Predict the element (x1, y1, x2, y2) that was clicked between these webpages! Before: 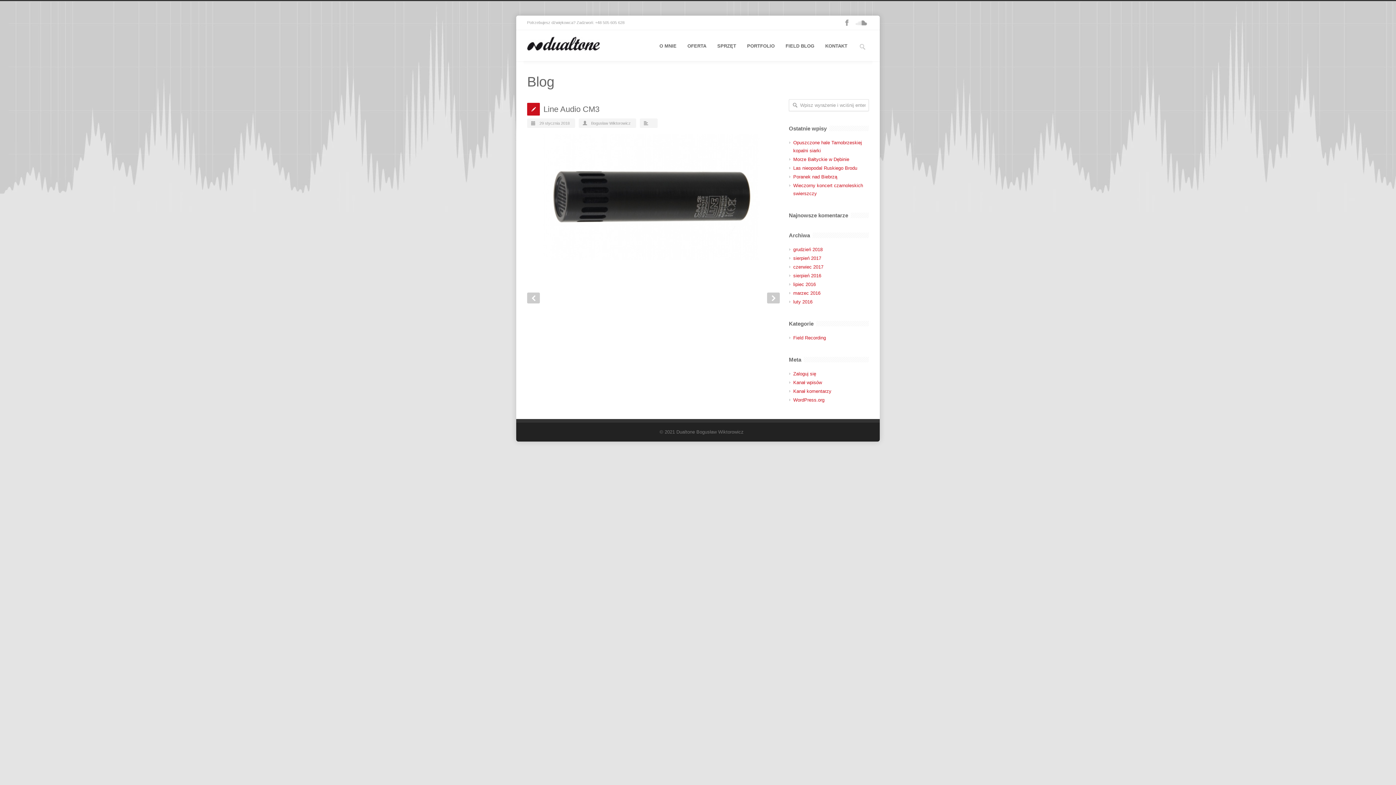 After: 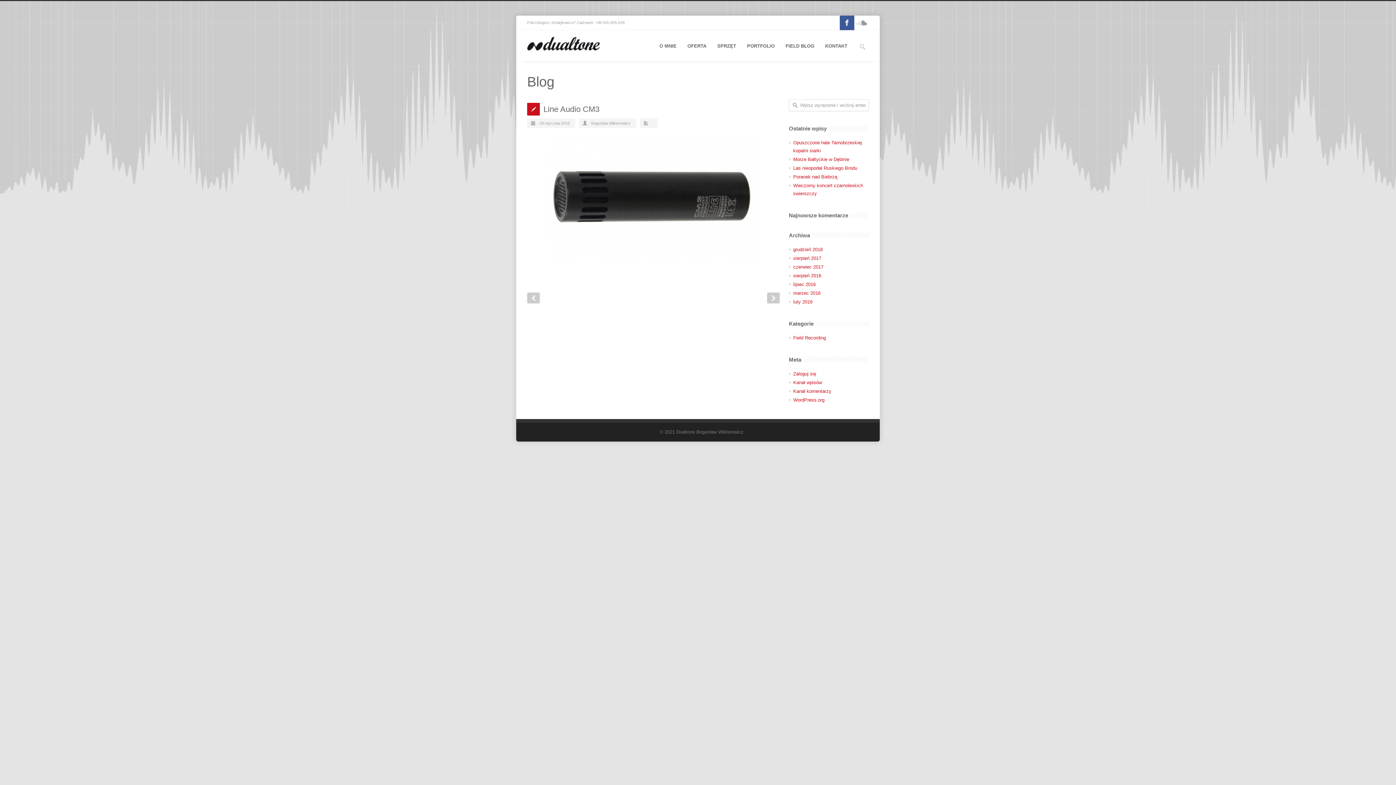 Action: bbox: (840, 15, 854, 30)